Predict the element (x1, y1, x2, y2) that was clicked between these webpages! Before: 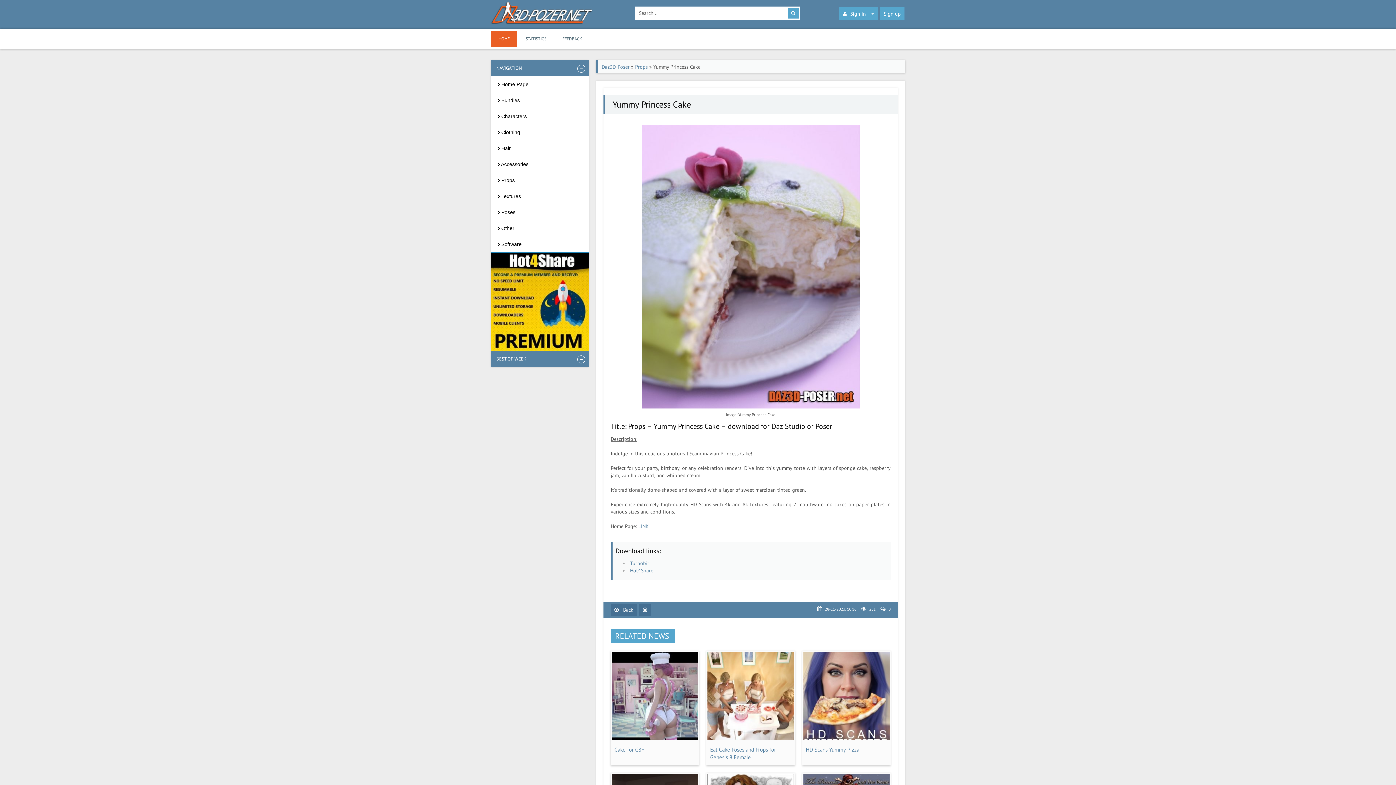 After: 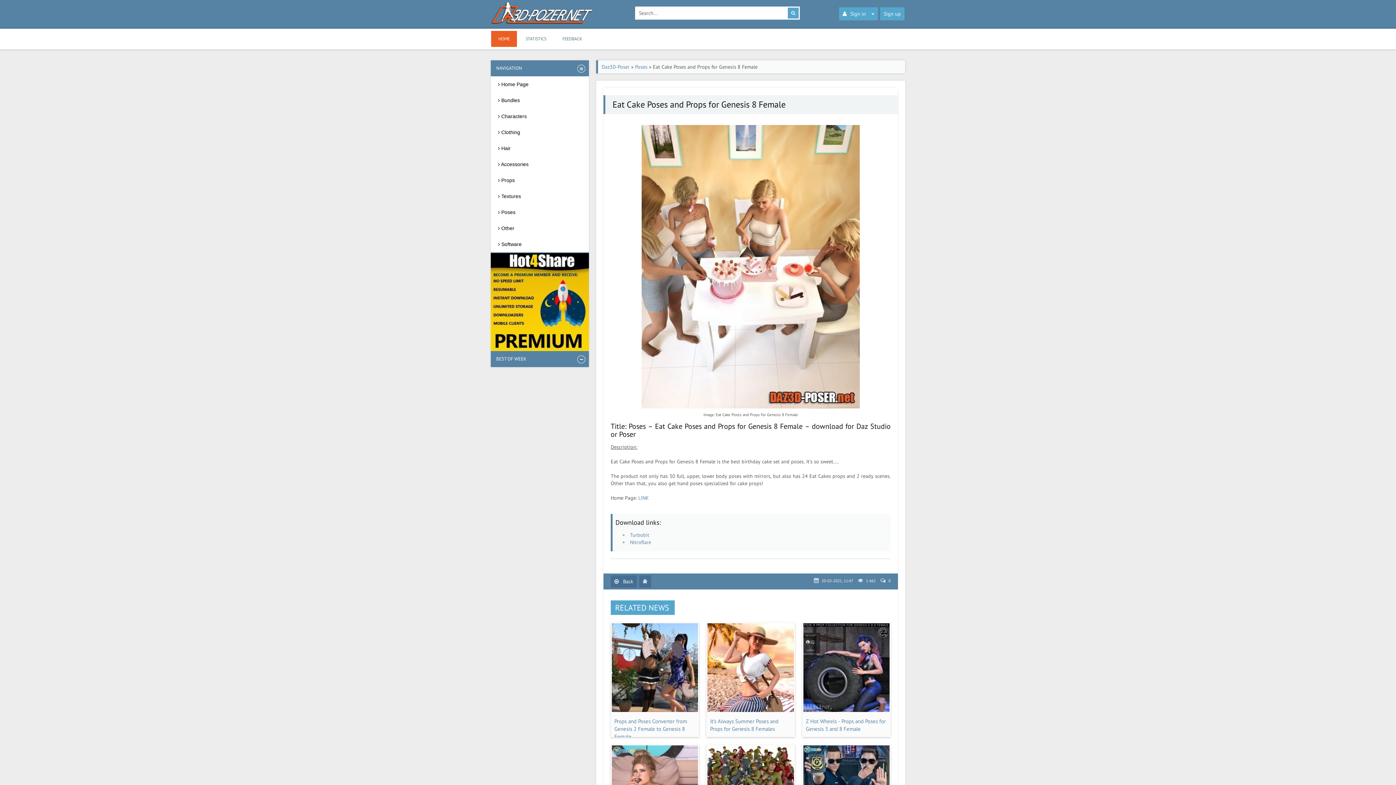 Action: bbox: (707, 735, 794, 742)